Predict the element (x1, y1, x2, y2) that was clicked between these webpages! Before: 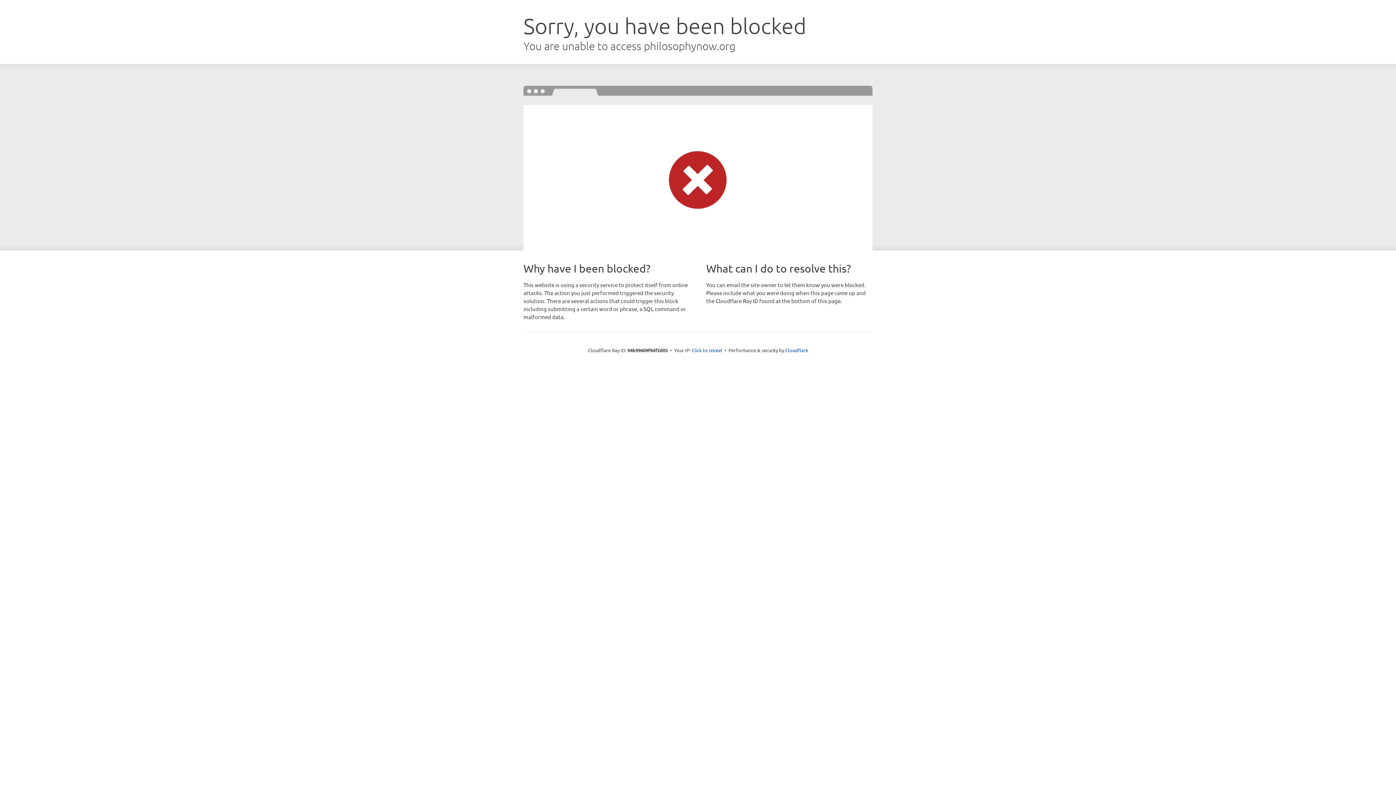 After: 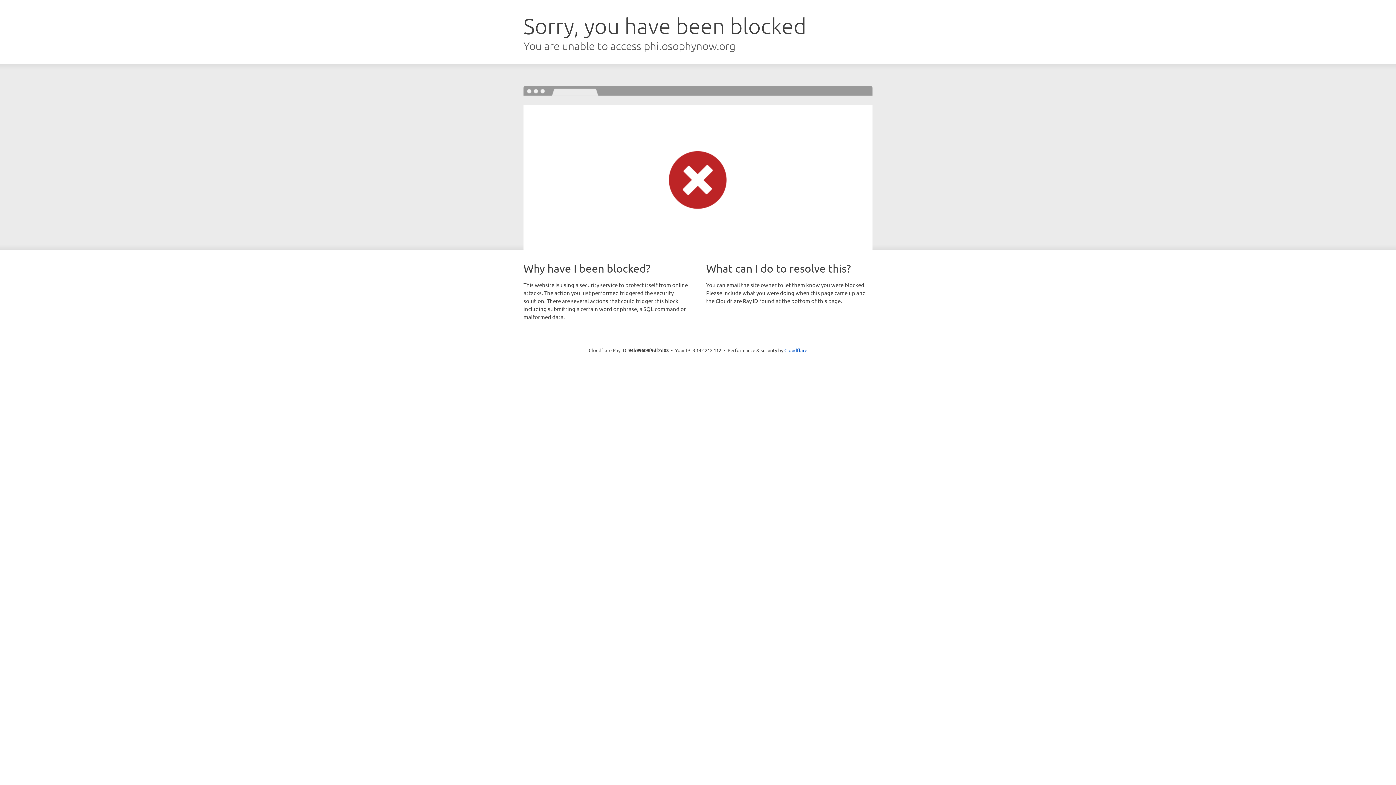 Action: bbox: (691, 346, 722, 353) label: Click to reveal